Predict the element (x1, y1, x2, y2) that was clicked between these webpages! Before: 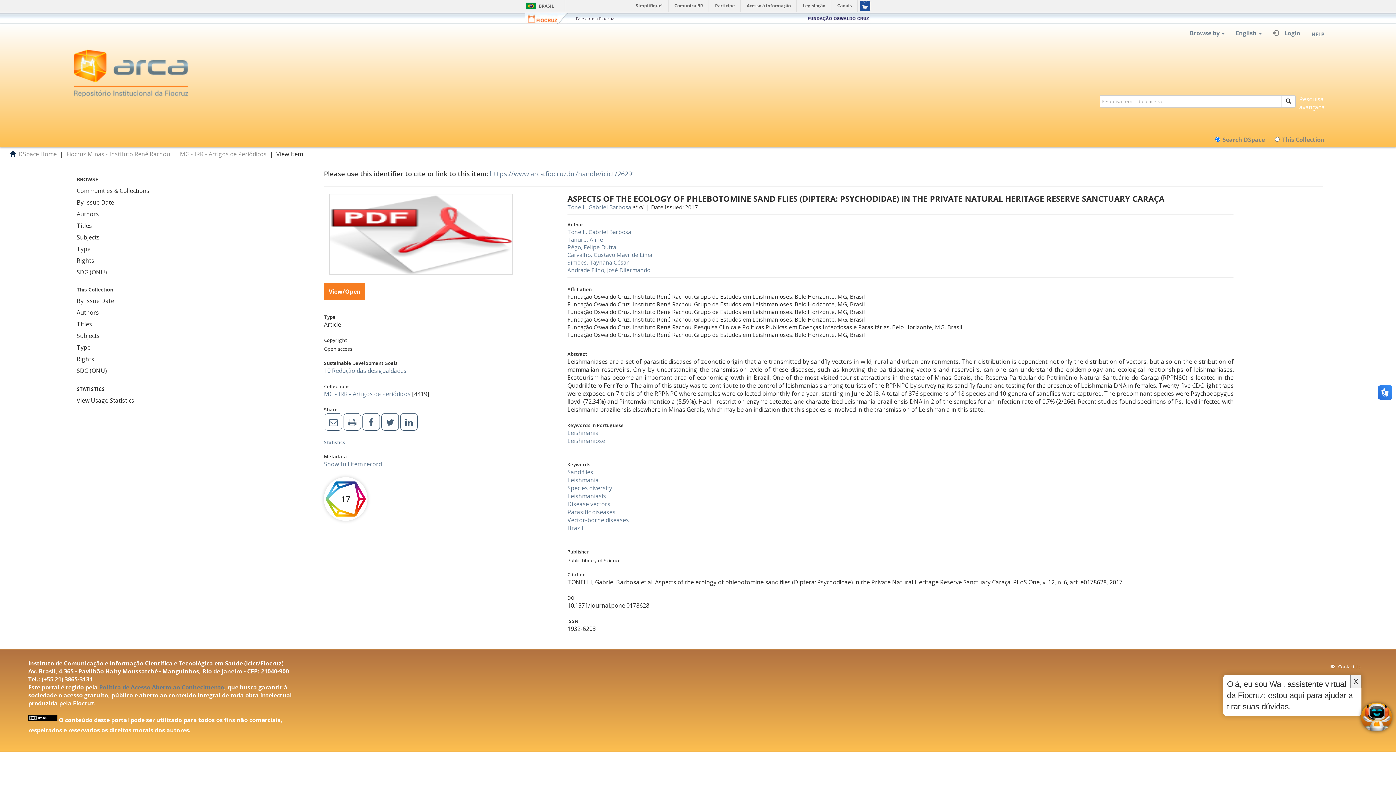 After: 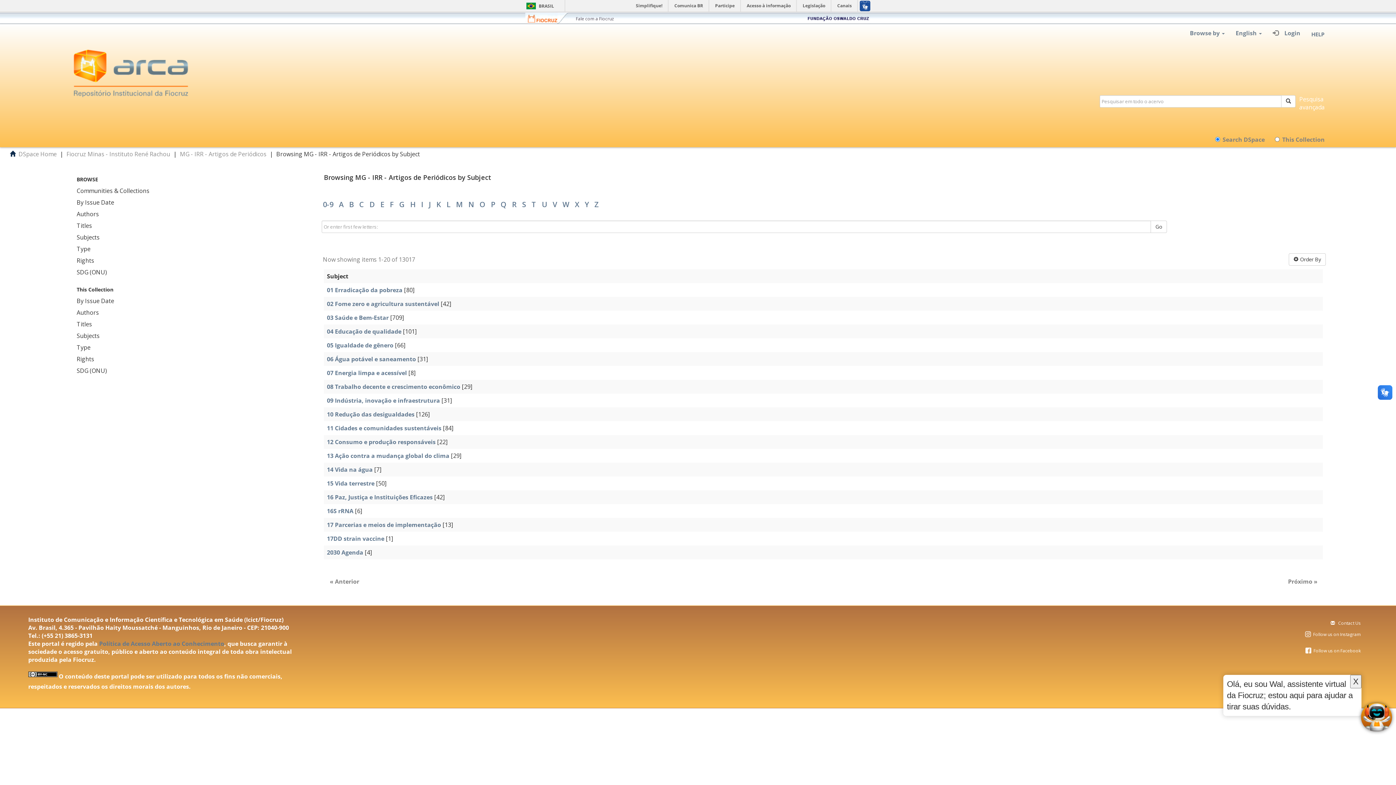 Action: bbox: (74, 330, 324, 341) label: Subjects